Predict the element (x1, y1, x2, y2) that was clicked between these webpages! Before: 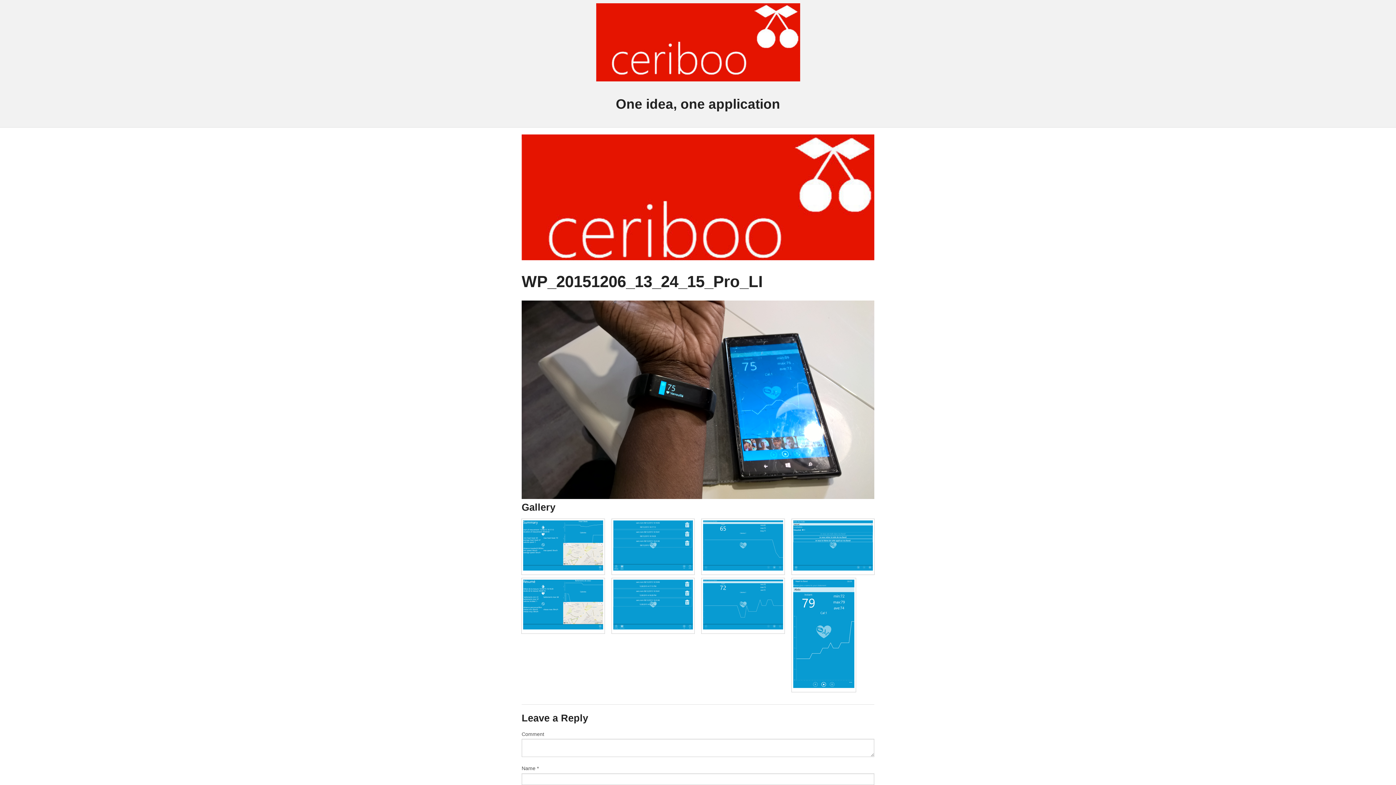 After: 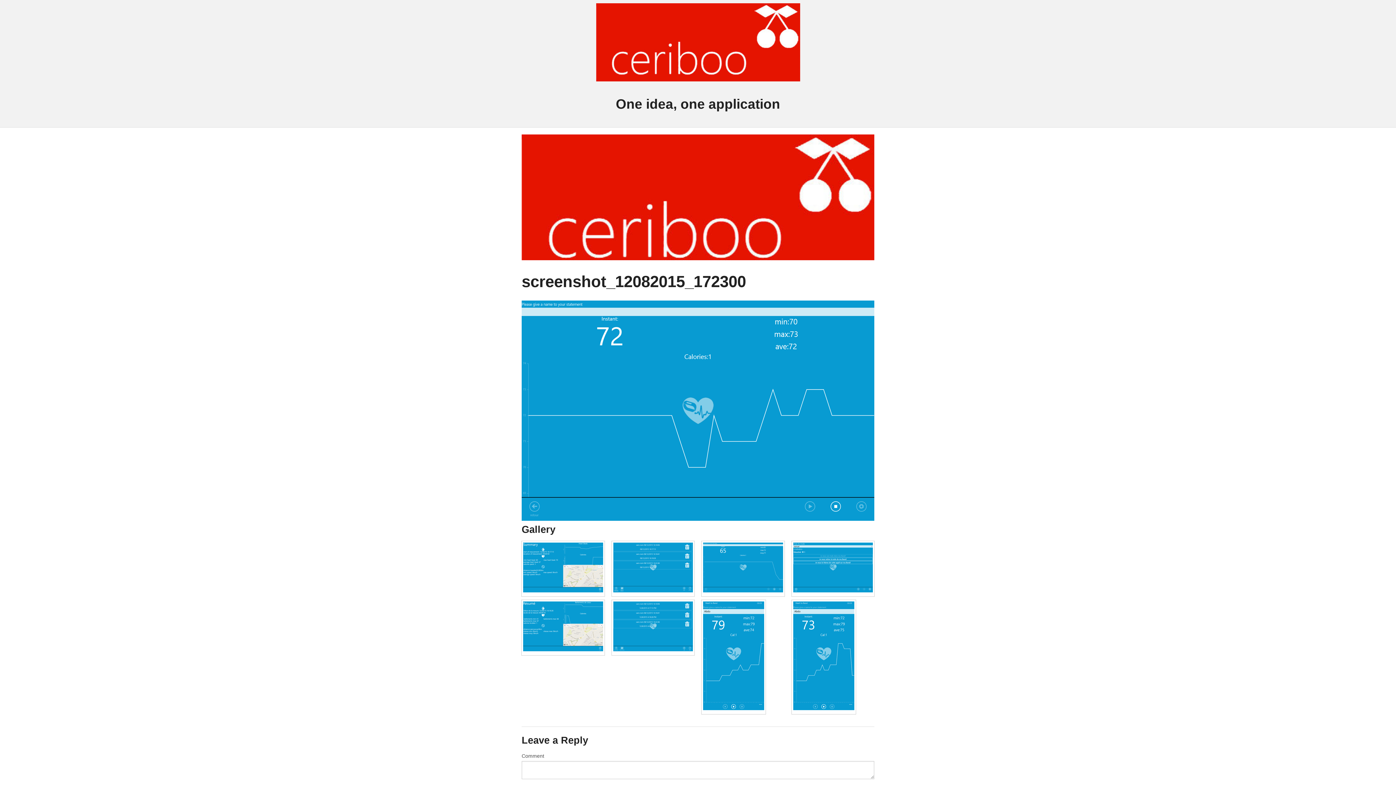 Action: bbox: (701, 578, 784, 633)